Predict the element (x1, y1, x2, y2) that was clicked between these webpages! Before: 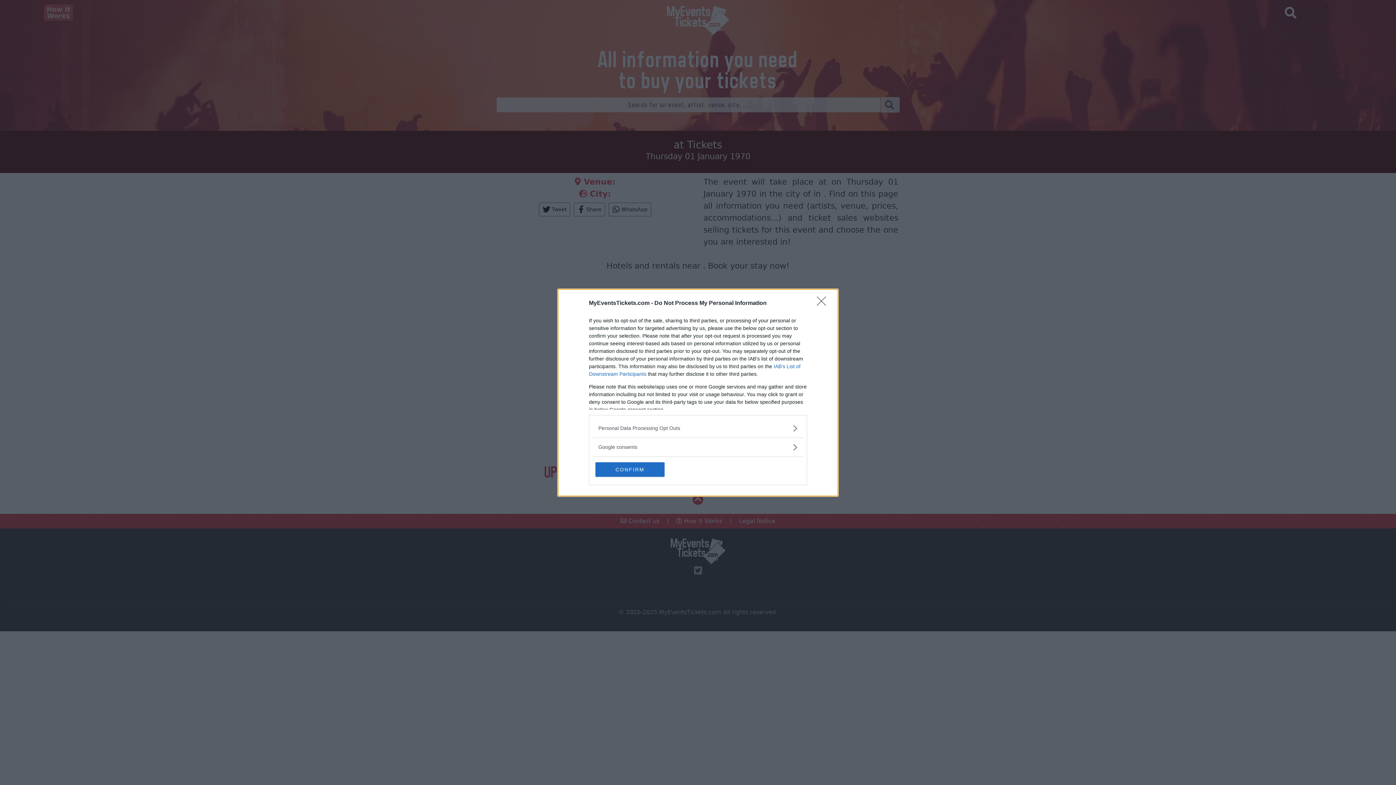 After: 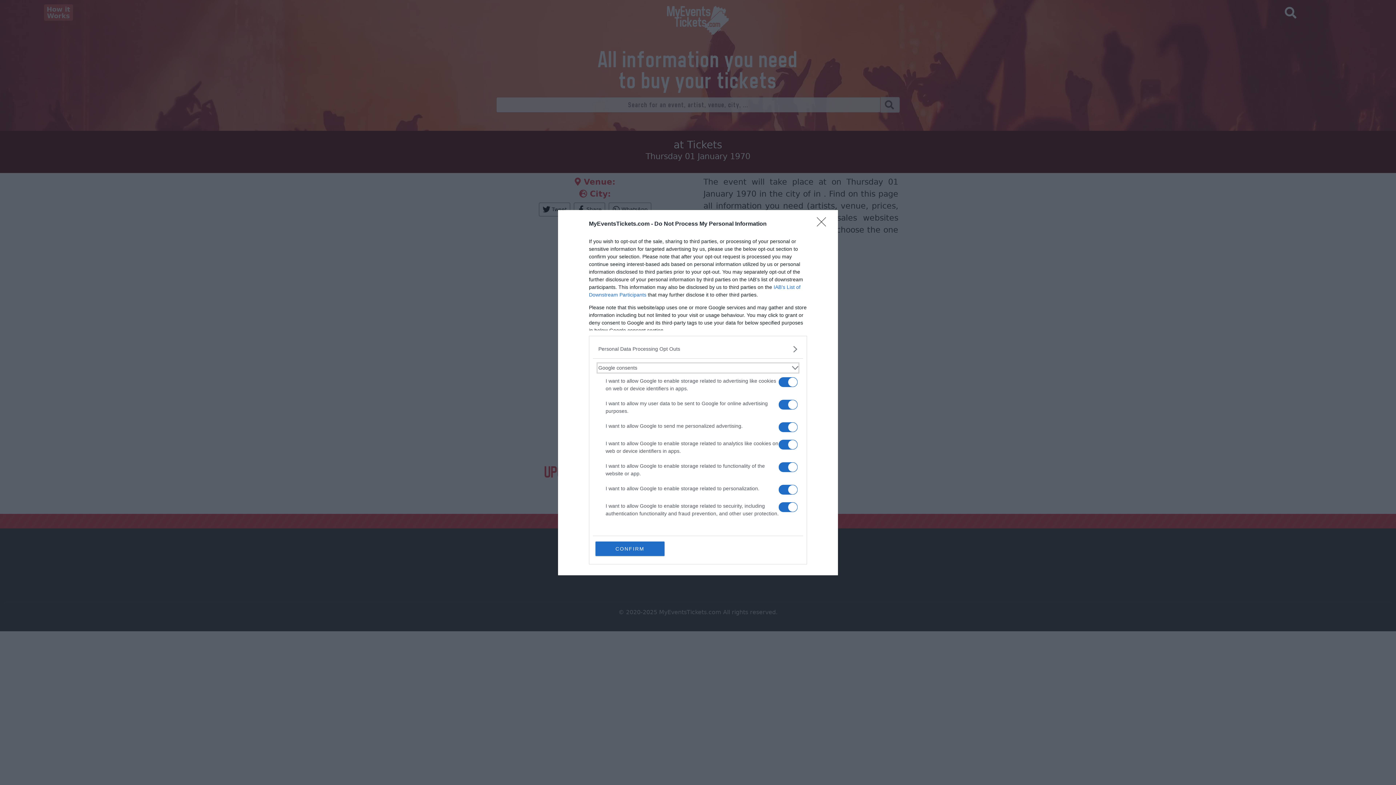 Action: label: Google consents bbox: (598, 443, 797, 451)